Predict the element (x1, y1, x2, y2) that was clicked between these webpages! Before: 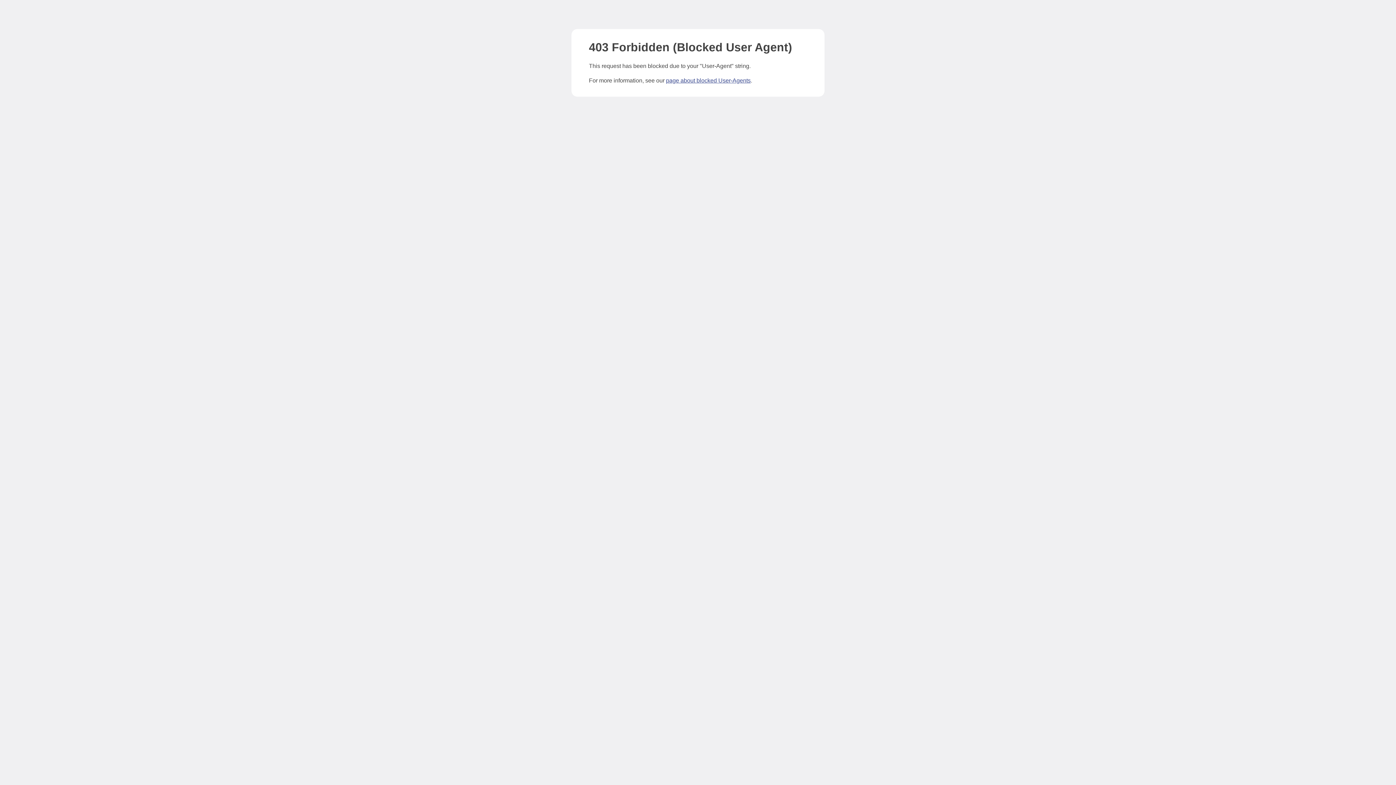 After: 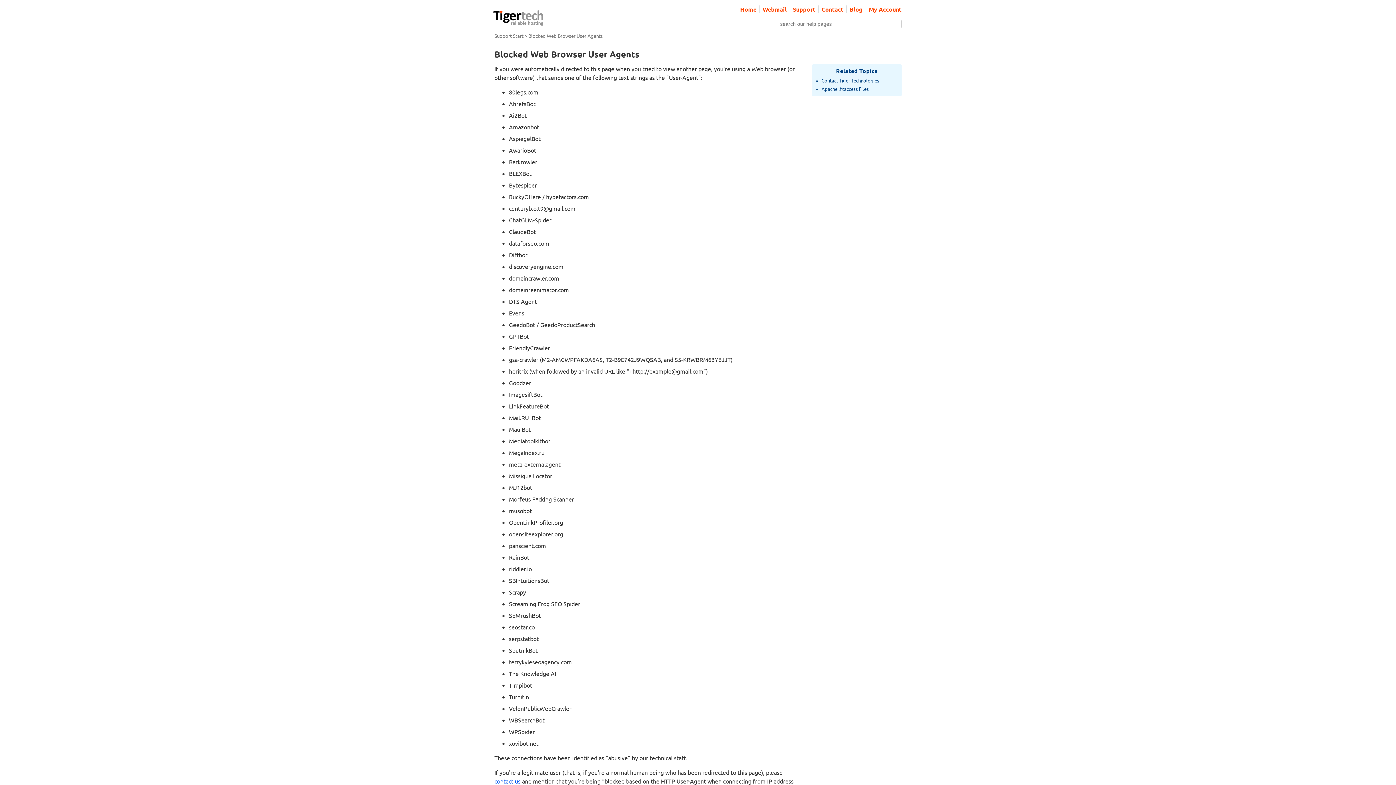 Action: bbox: (666, 77, 750, 83) label: page about blocked User-Agents